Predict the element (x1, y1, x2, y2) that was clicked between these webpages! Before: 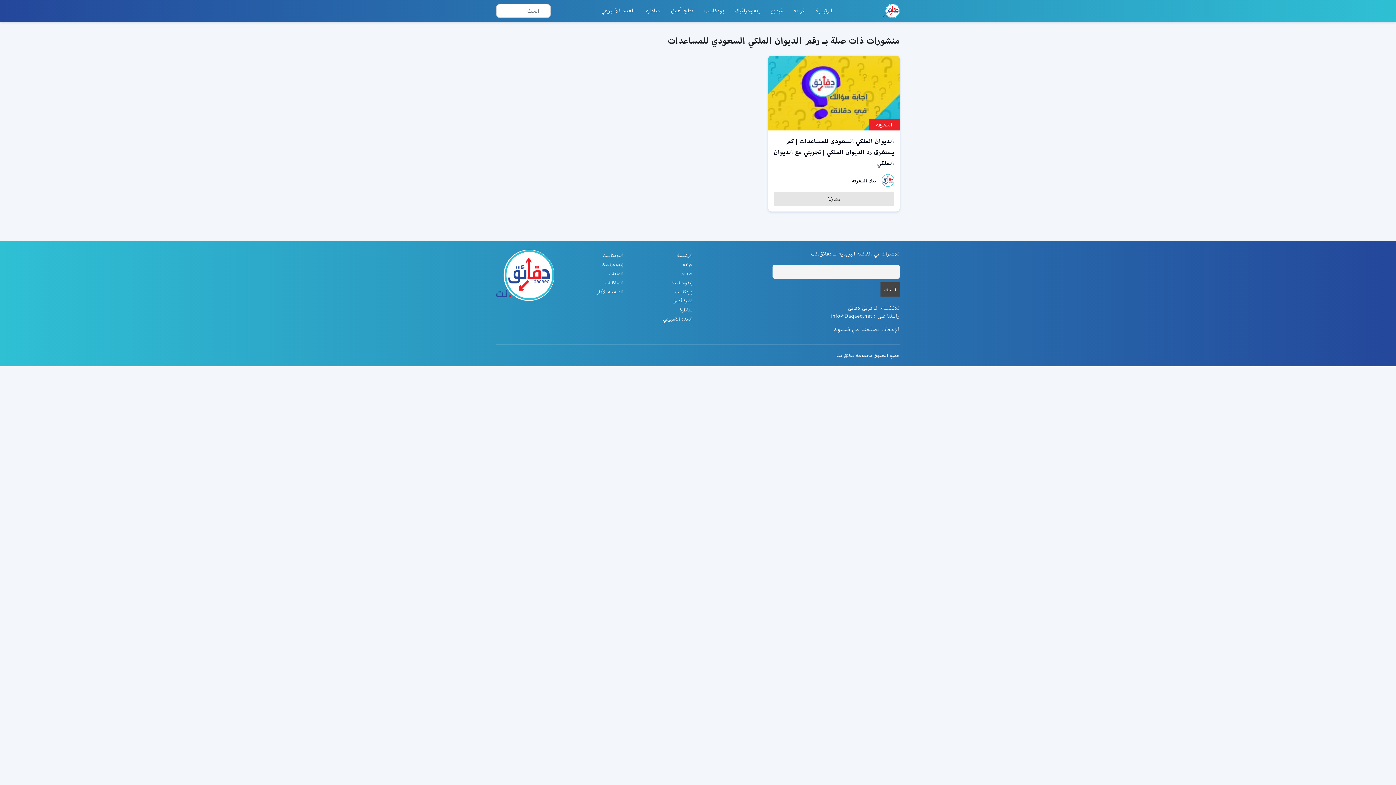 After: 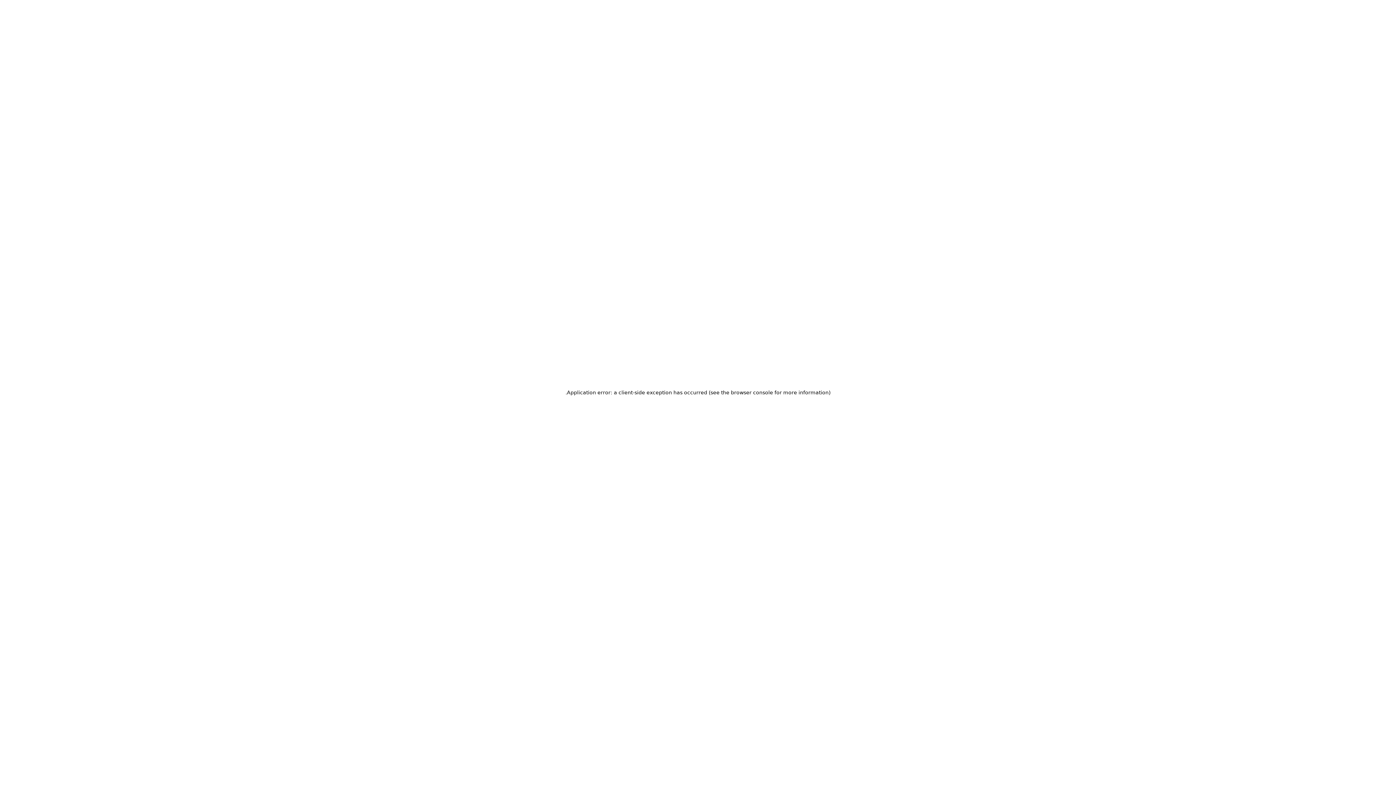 Action: bbox: (634, 251, 692, 258) label: الرئيسية